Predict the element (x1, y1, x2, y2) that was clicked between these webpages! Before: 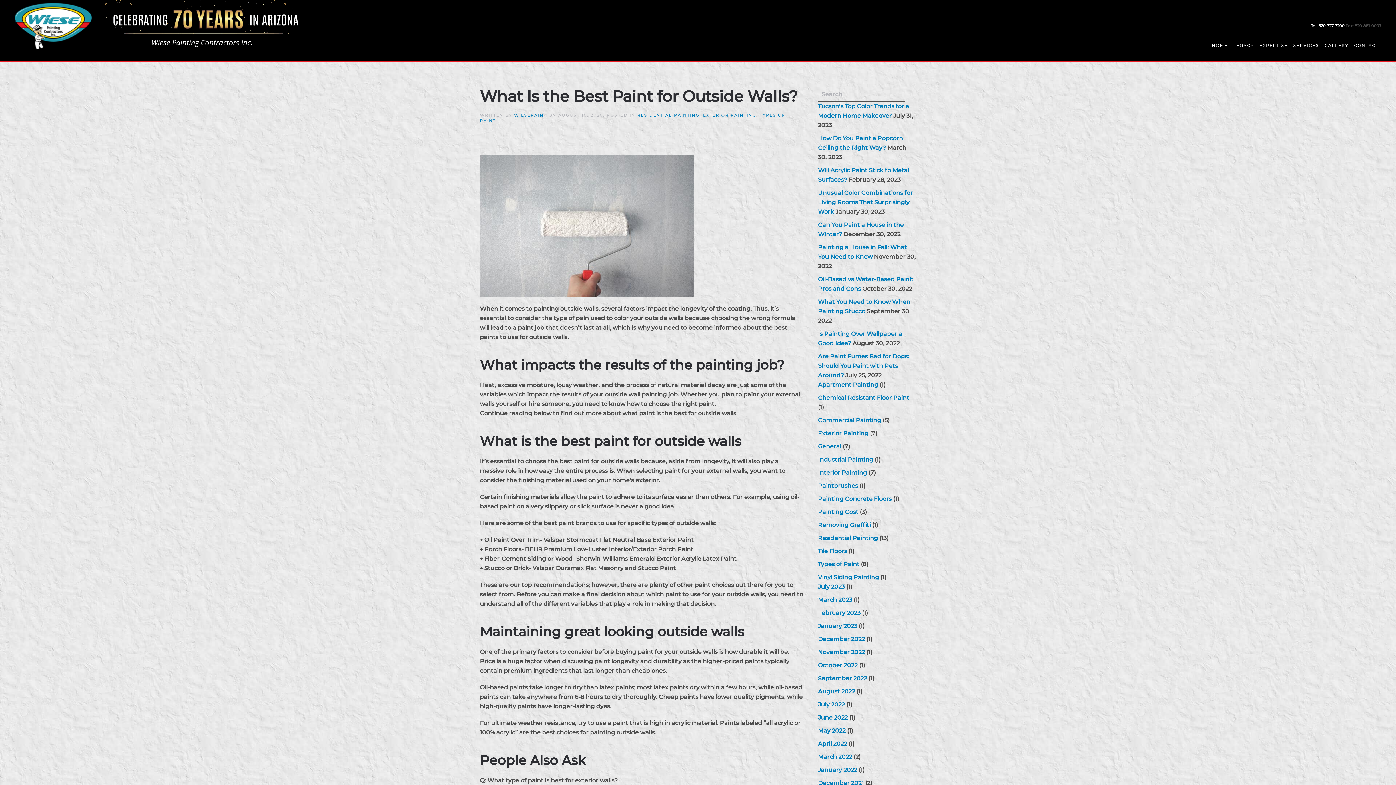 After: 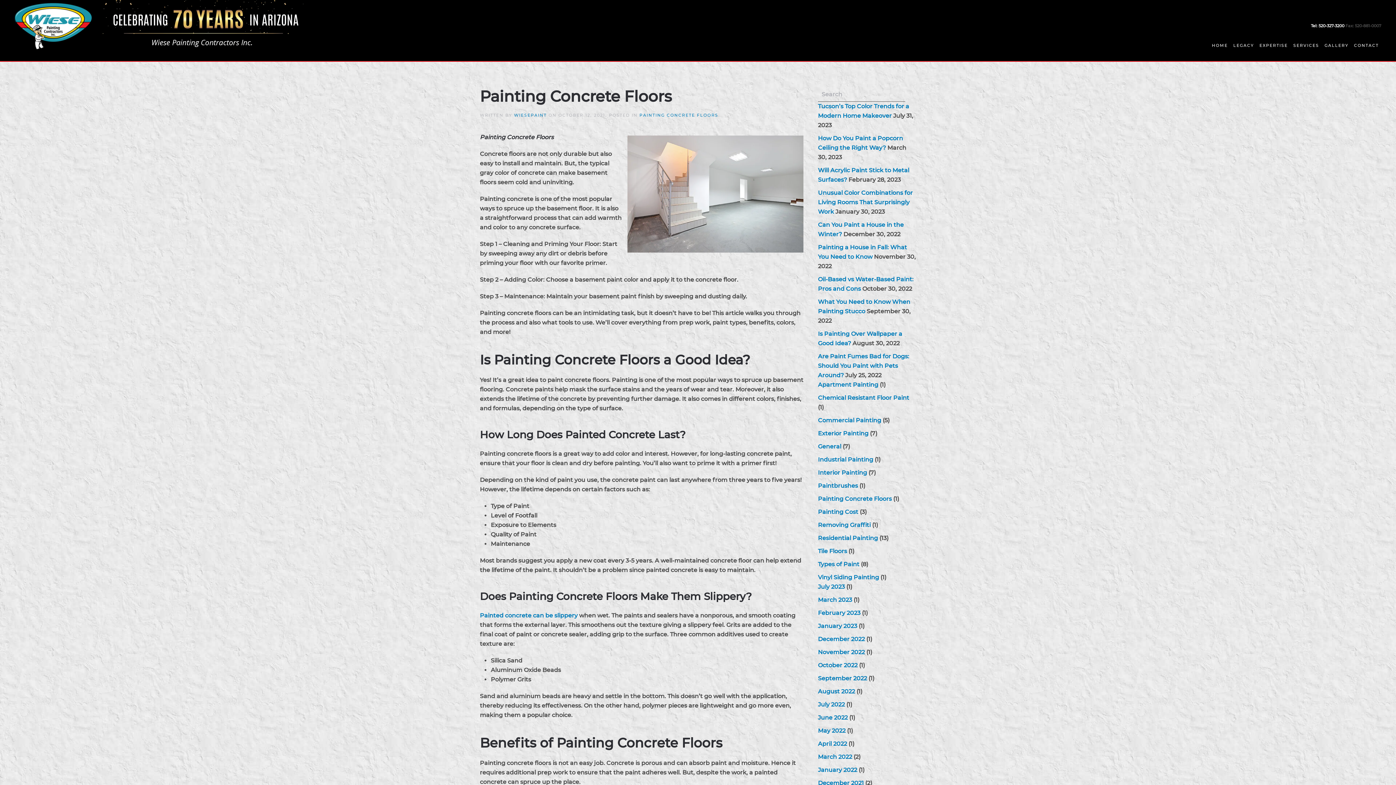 Action: label: Painting Concrete Floors bbox: (818, 495, 892, 502)